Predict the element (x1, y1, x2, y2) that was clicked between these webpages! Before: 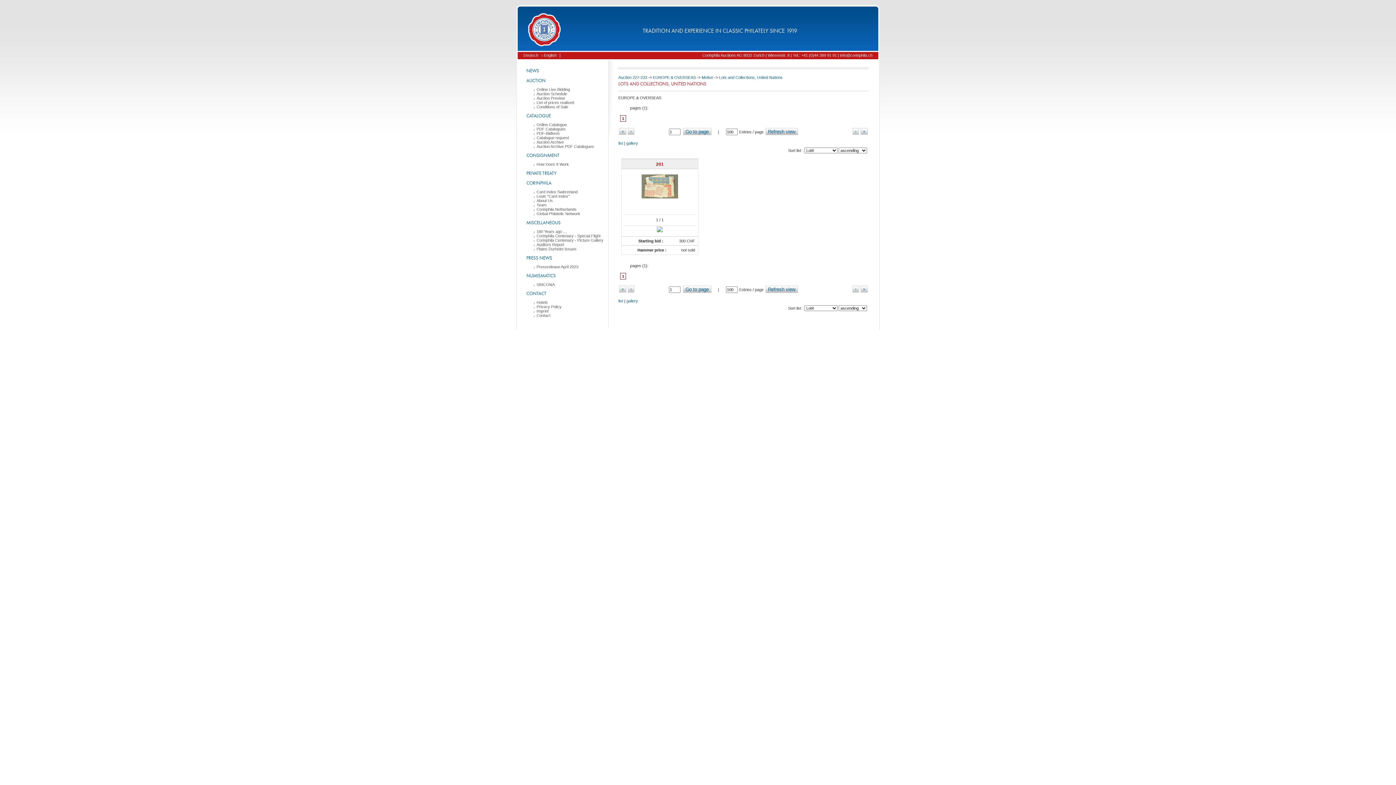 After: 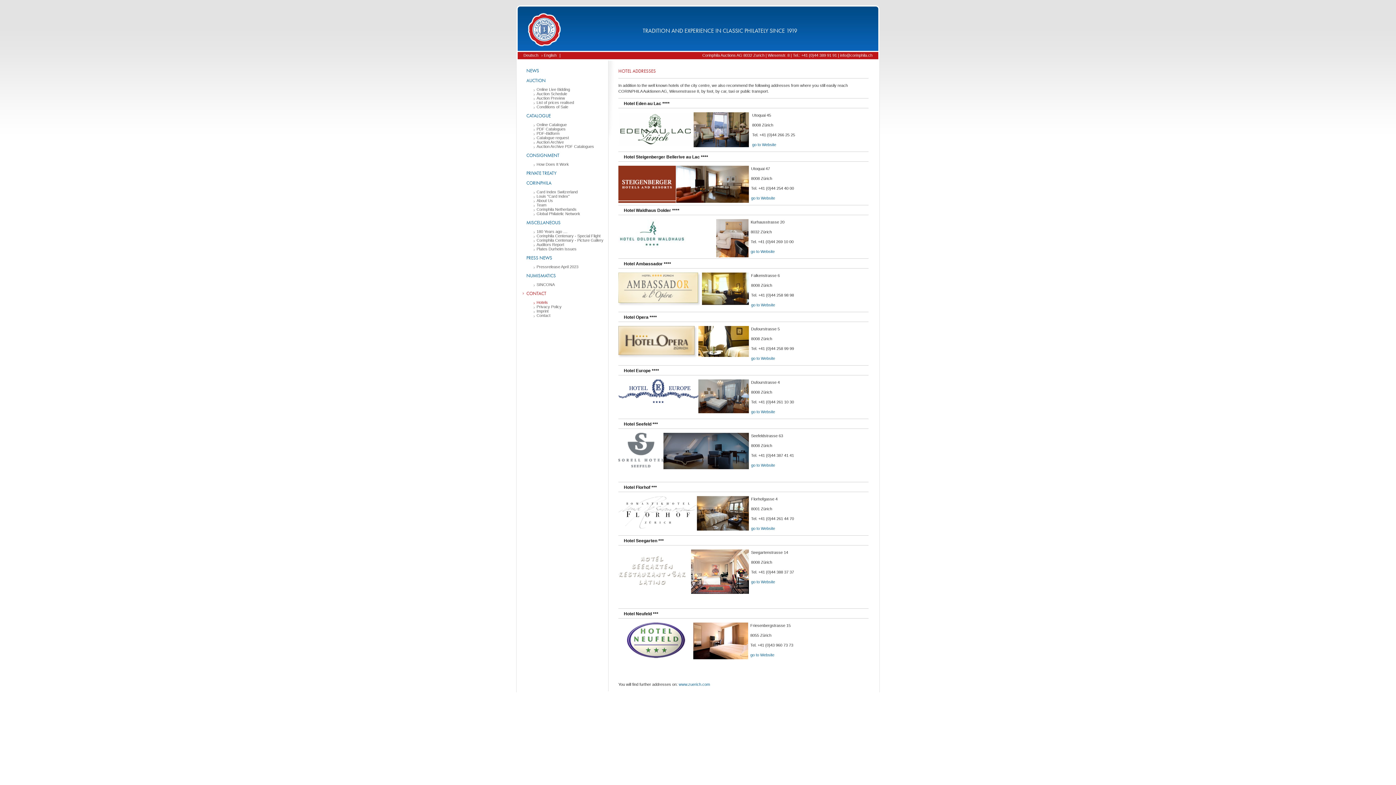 Action: bbox: (533, 300, 608, 304) label: Hotels